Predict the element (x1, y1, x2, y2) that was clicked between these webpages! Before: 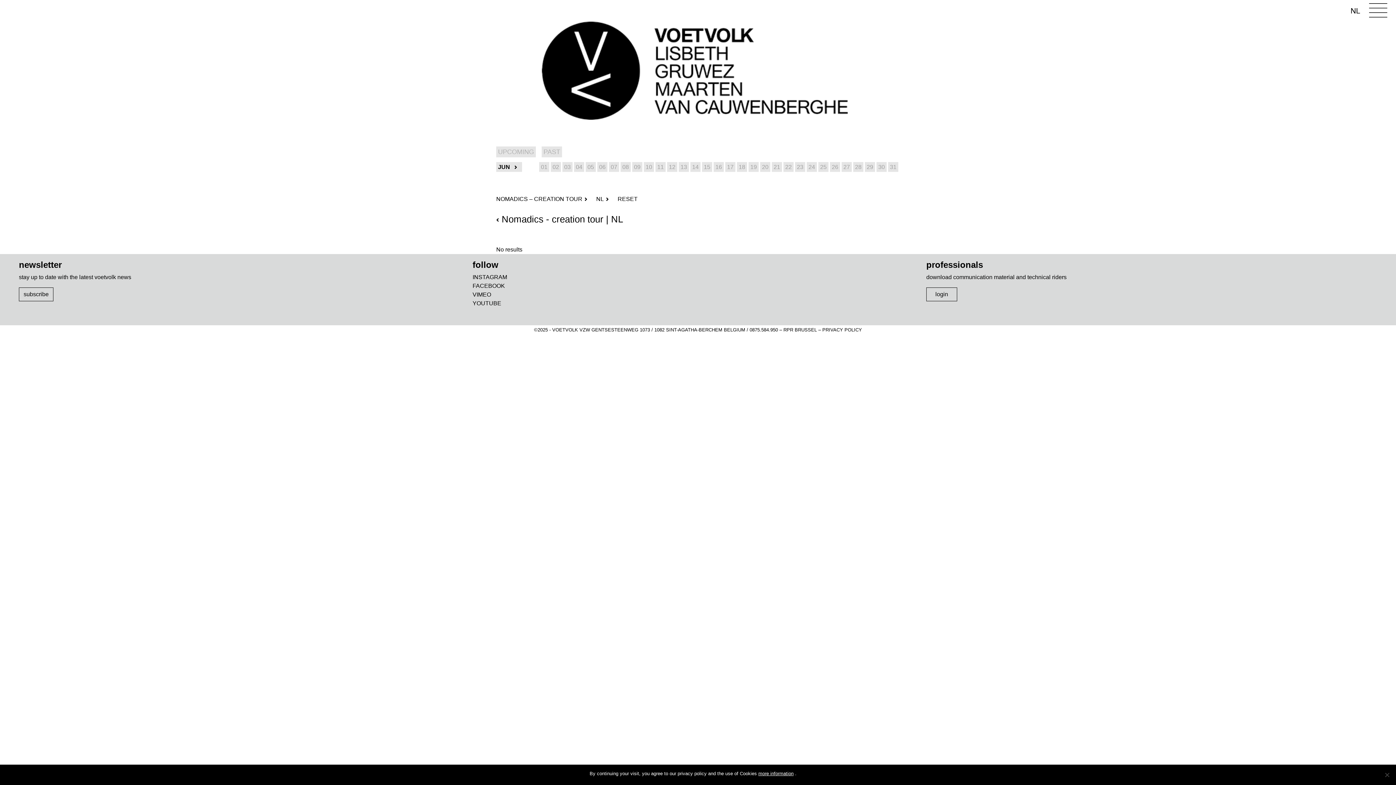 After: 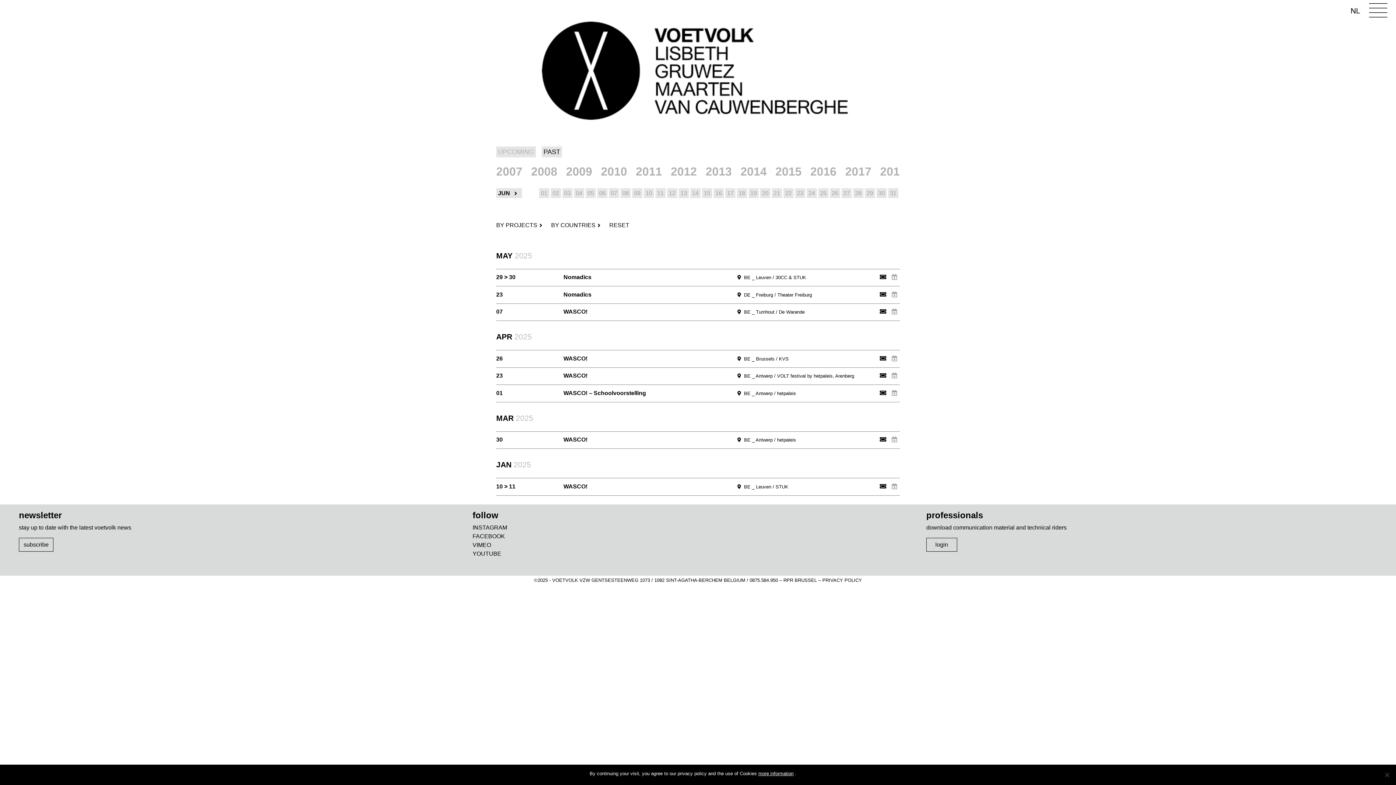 Action: label: PAST bbox: (541, 146, 562, 157)